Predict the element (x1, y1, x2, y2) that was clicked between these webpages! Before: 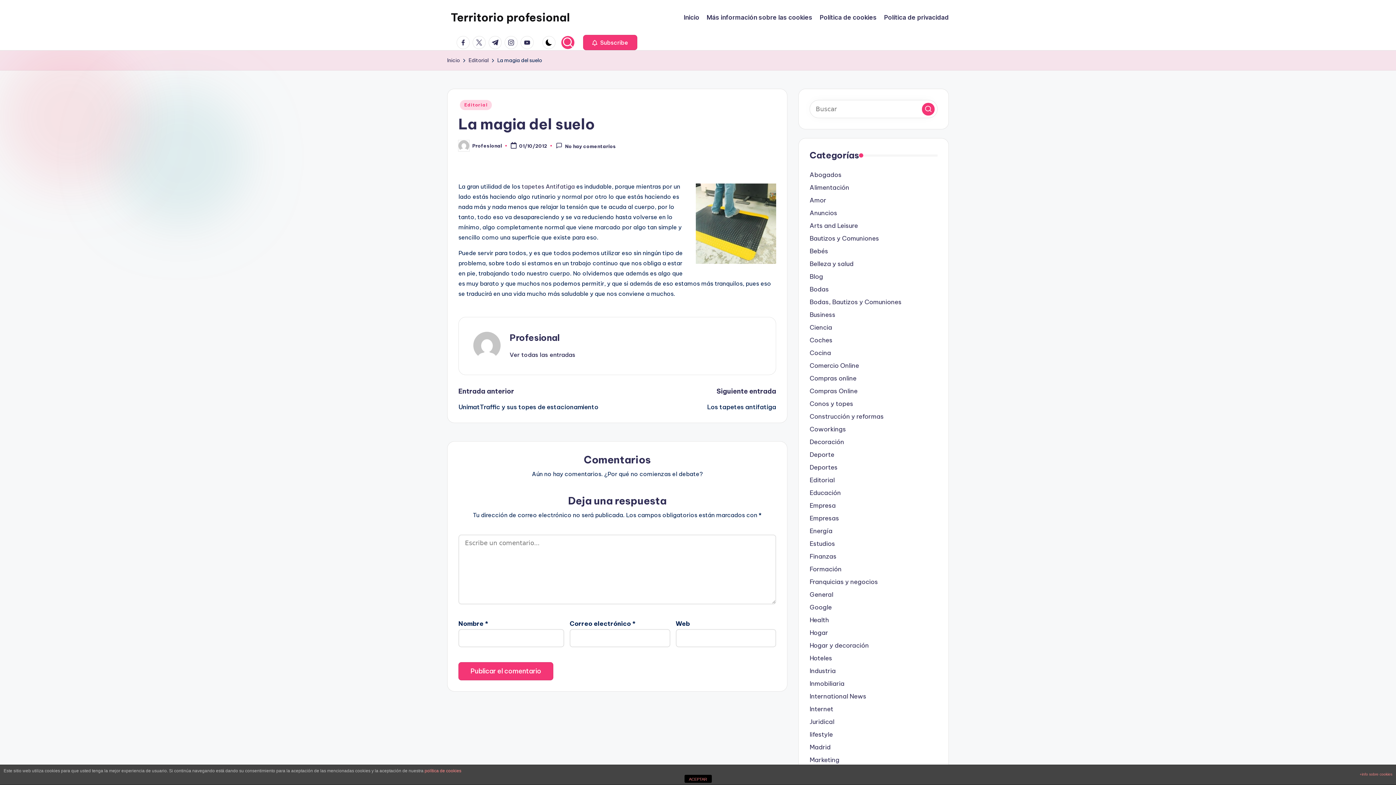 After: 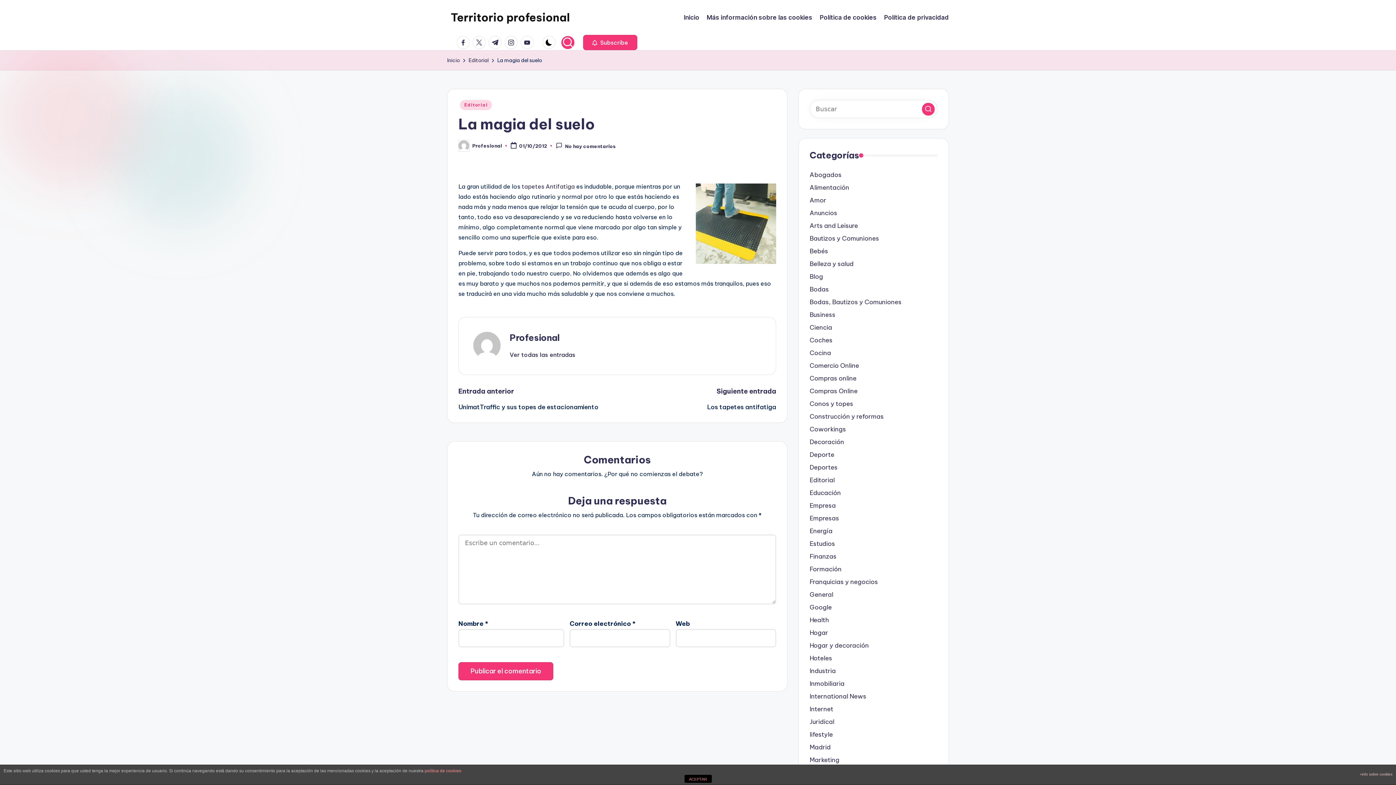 Action: bbox: (1360, 769, 1392, 780) label: +info sobre cookies